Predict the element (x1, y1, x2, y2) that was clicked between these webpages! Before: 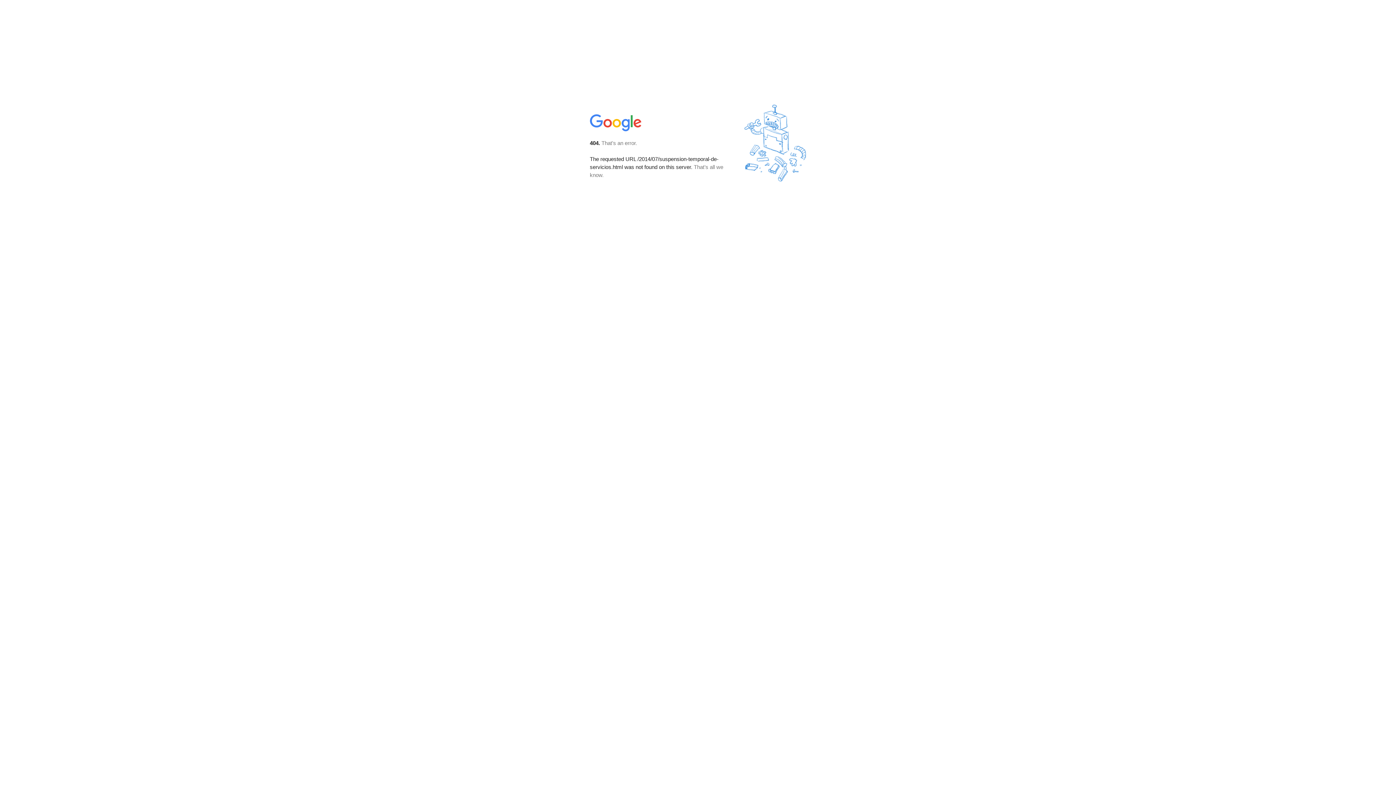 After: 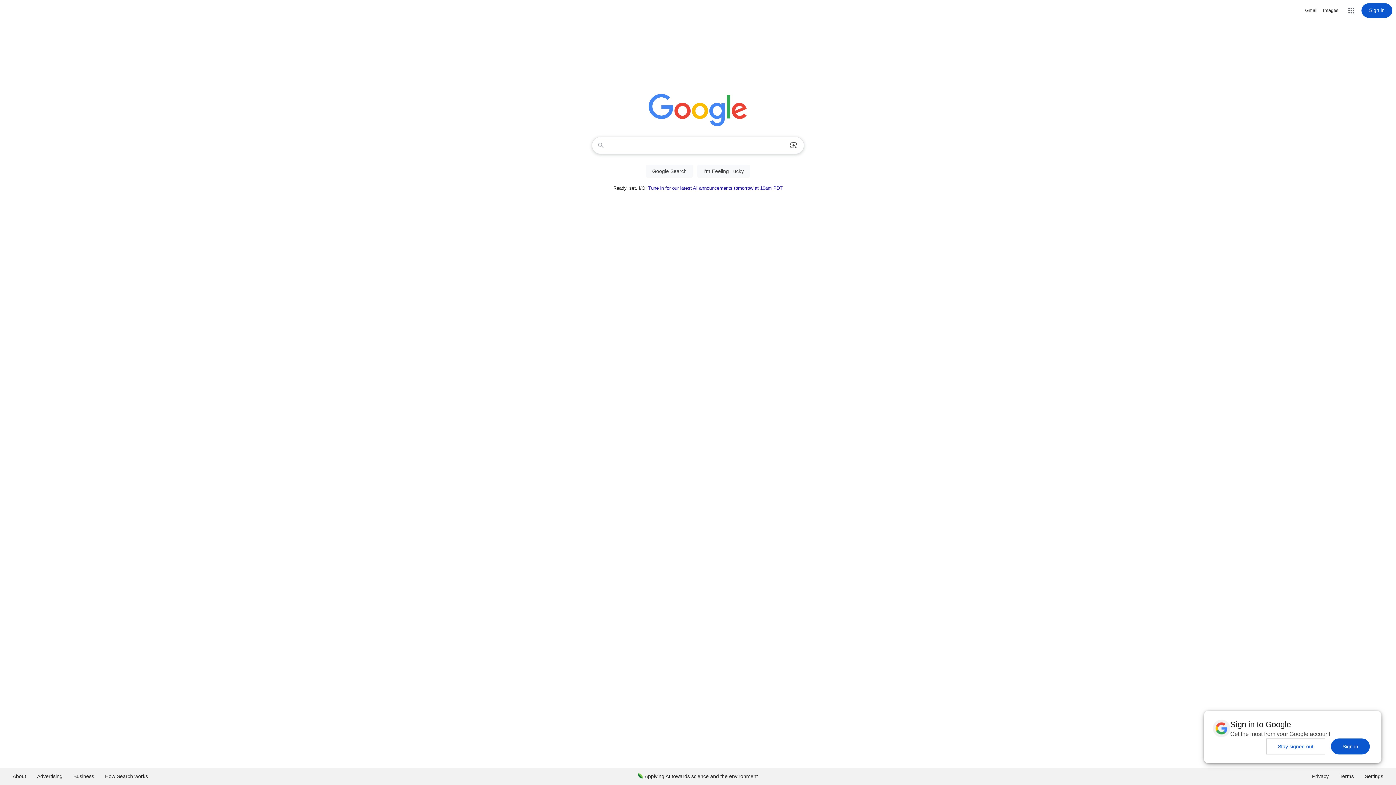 Action: bbox: (590, 127, 642, 134)